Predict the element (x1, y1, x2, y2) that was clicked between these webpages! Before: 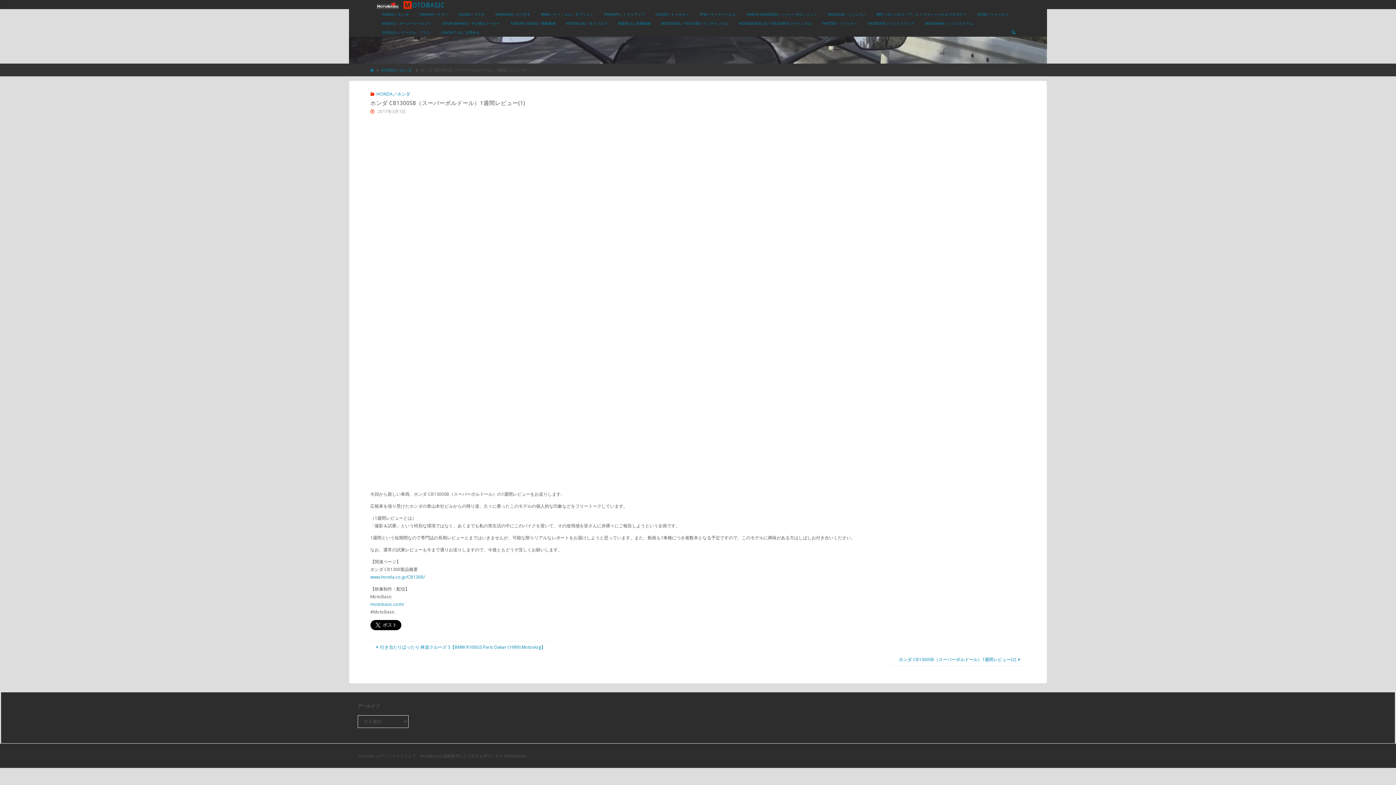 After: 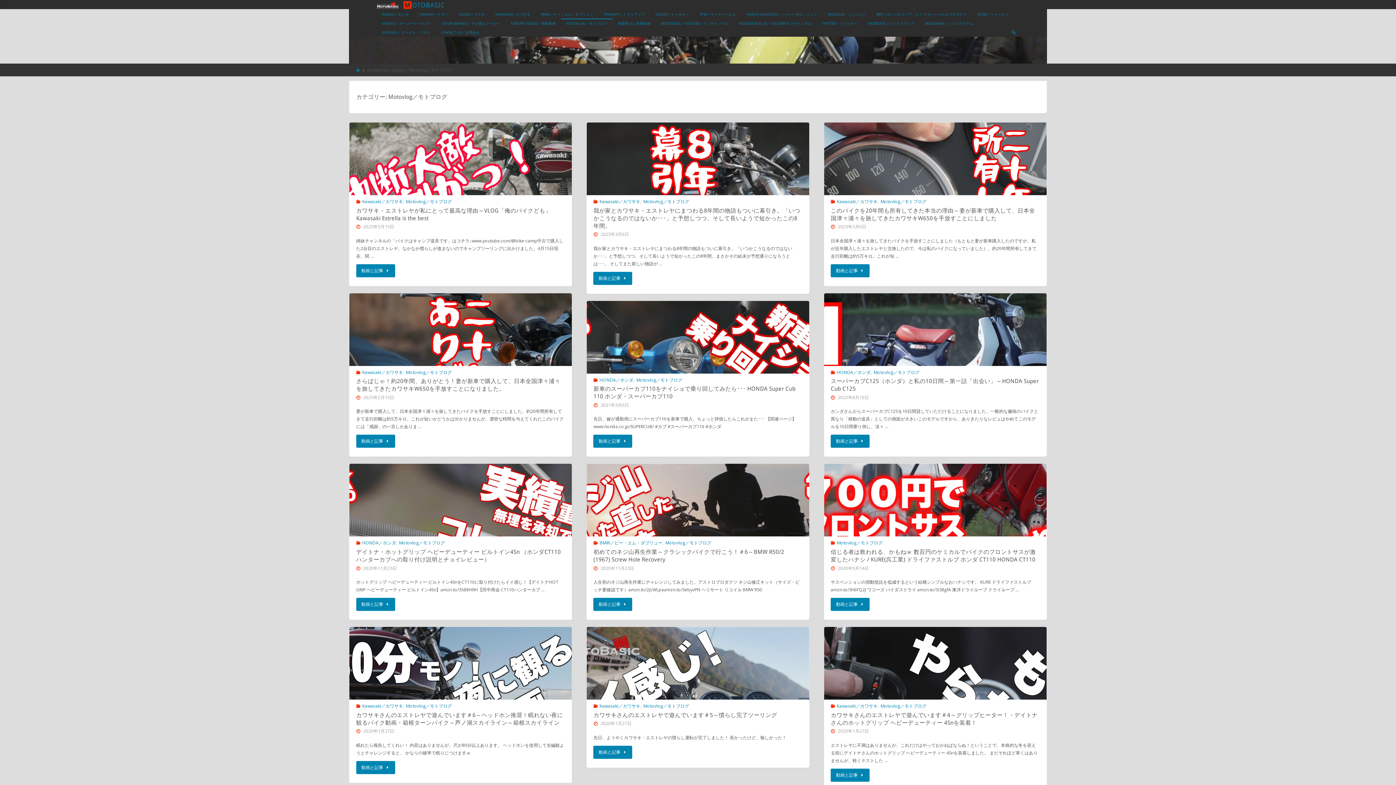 Action: label: MOTOVLOG／モトブログ bbox: (561, 18, 612, 27)